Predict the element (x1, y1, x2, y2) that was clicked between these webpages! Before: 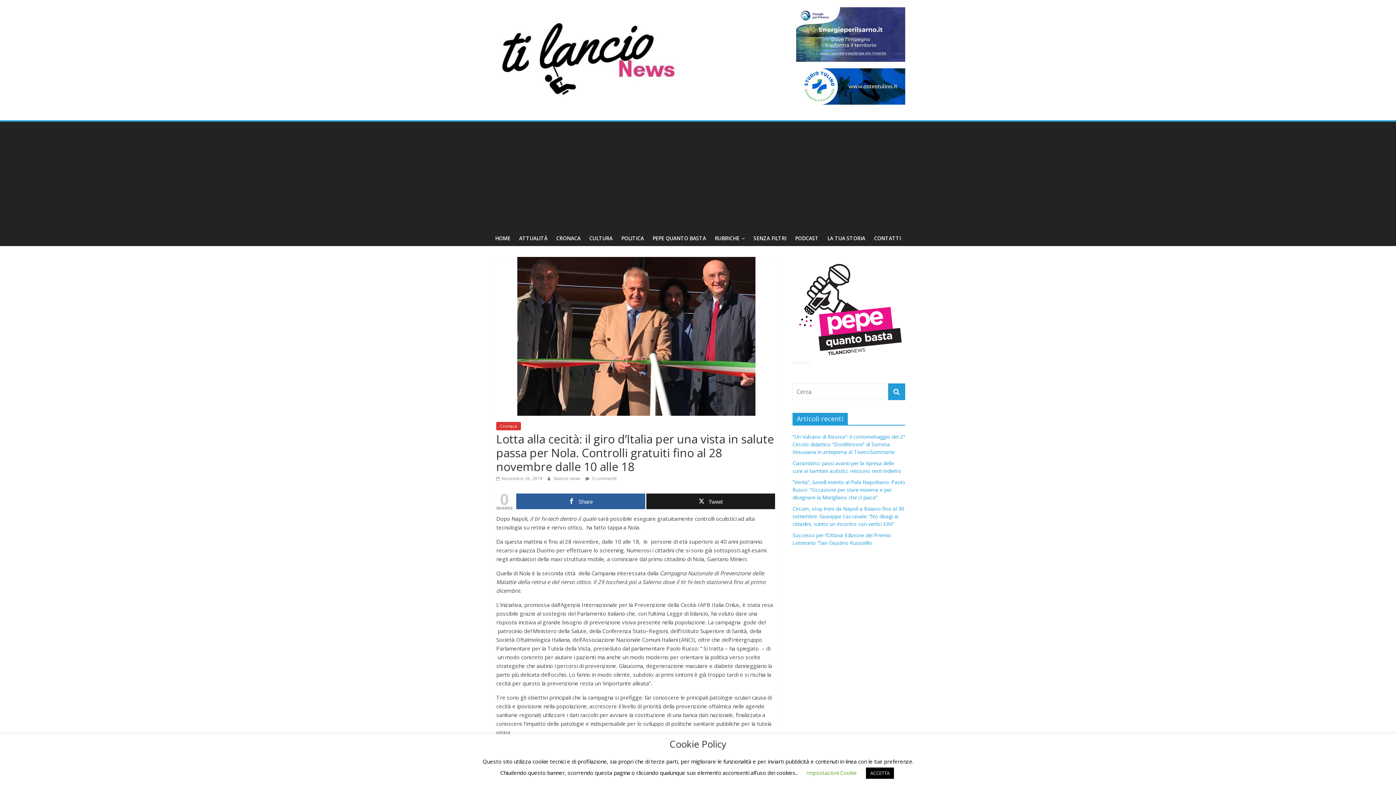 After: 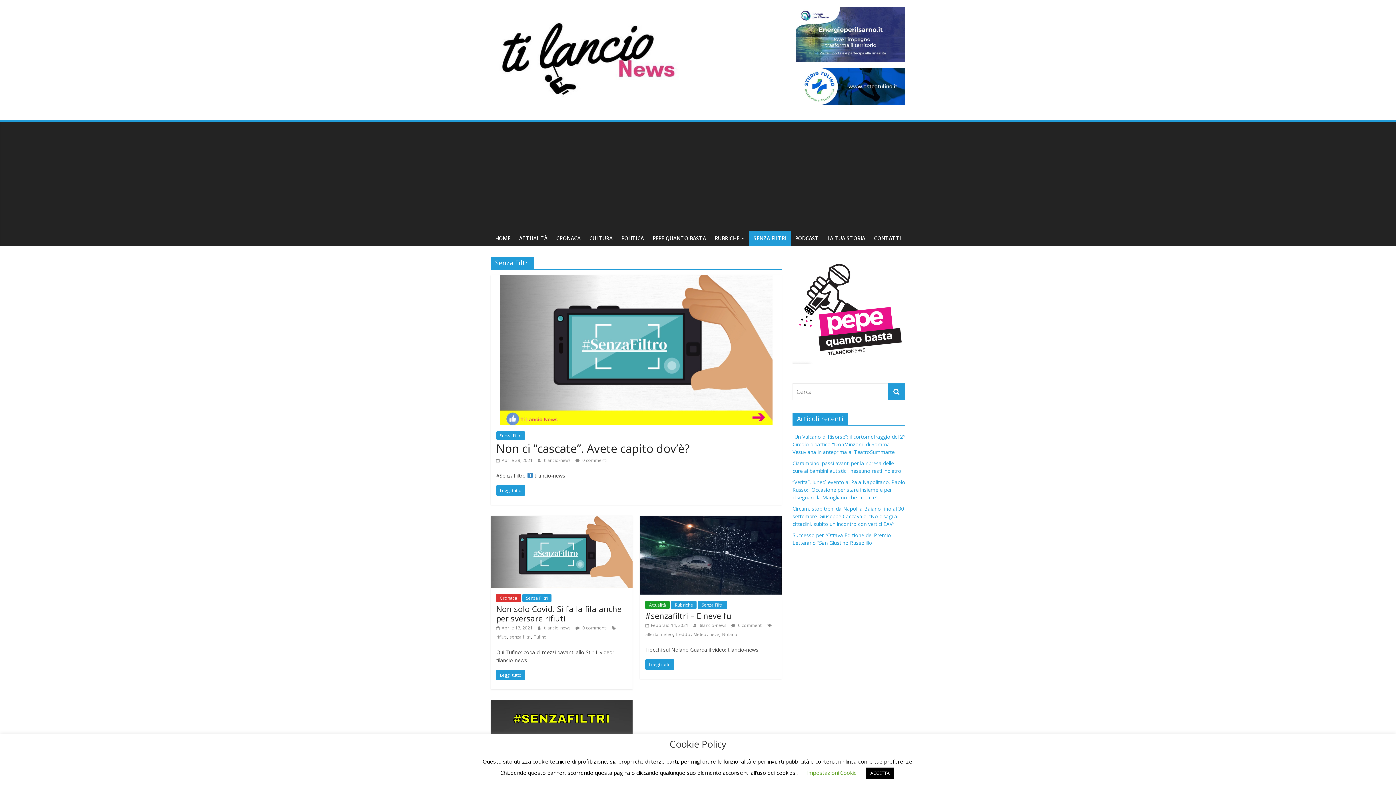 Action: label: SENZA FILTRI bbox: (749, 230, 790, 246)